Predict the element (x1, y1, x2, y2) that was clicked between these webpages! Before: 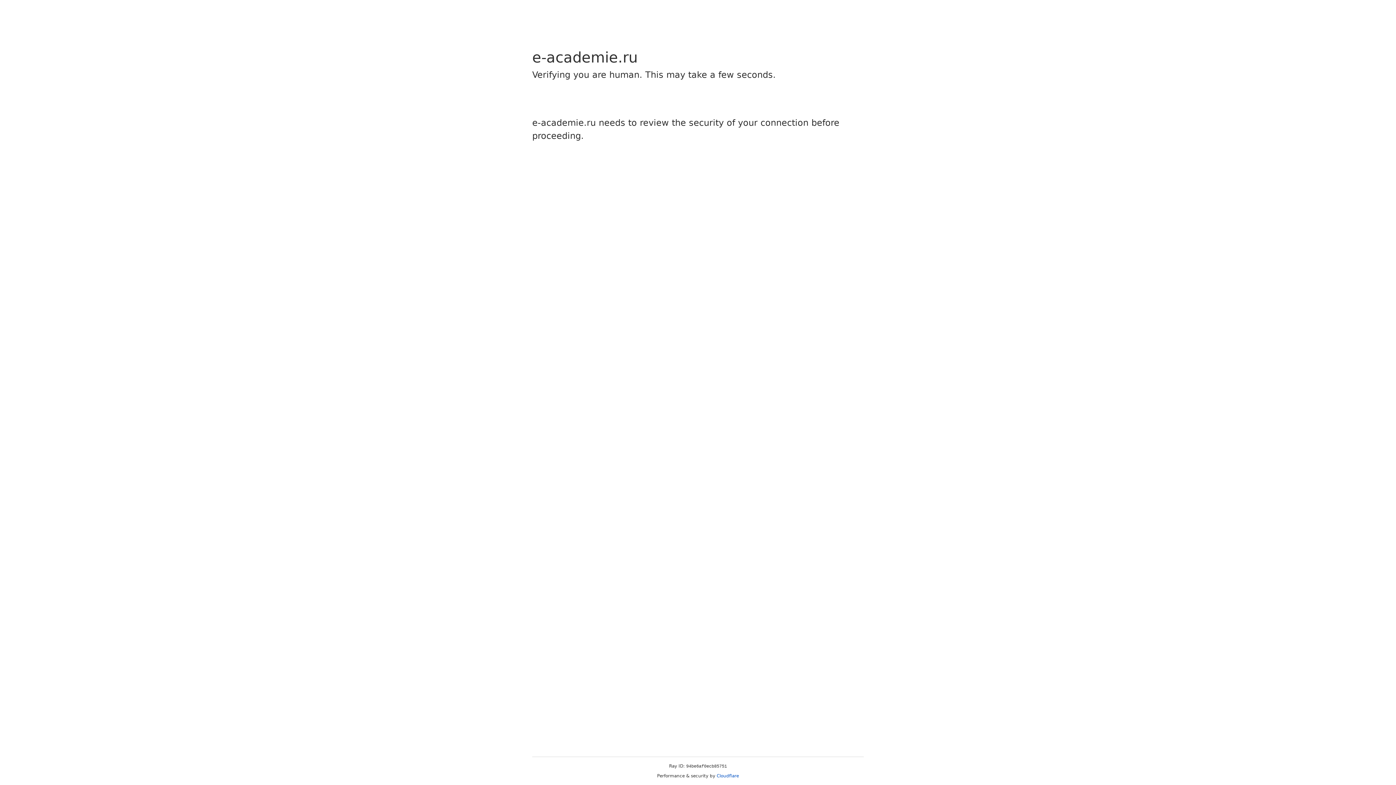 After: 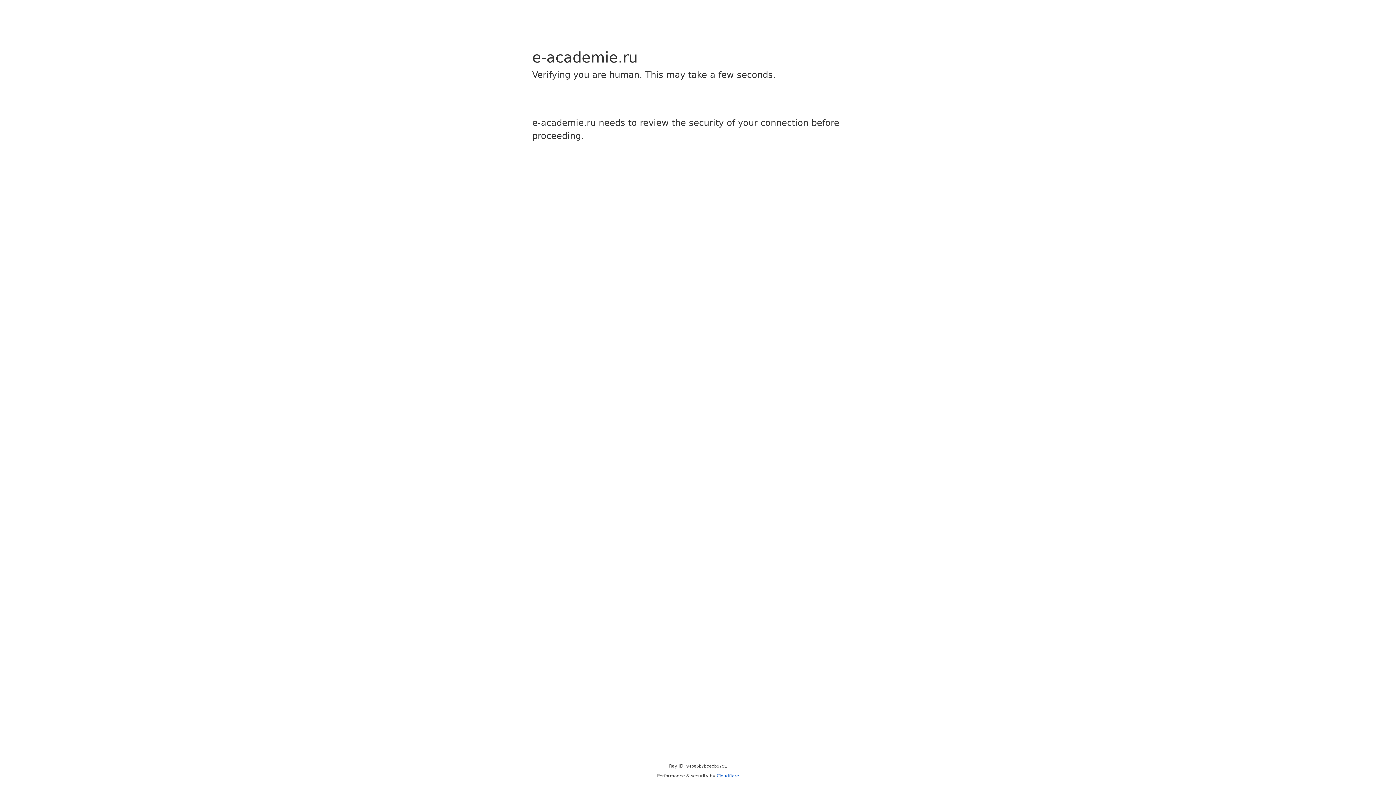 Action: bbox: (716, 773, 739, 778) label: Cloudflare